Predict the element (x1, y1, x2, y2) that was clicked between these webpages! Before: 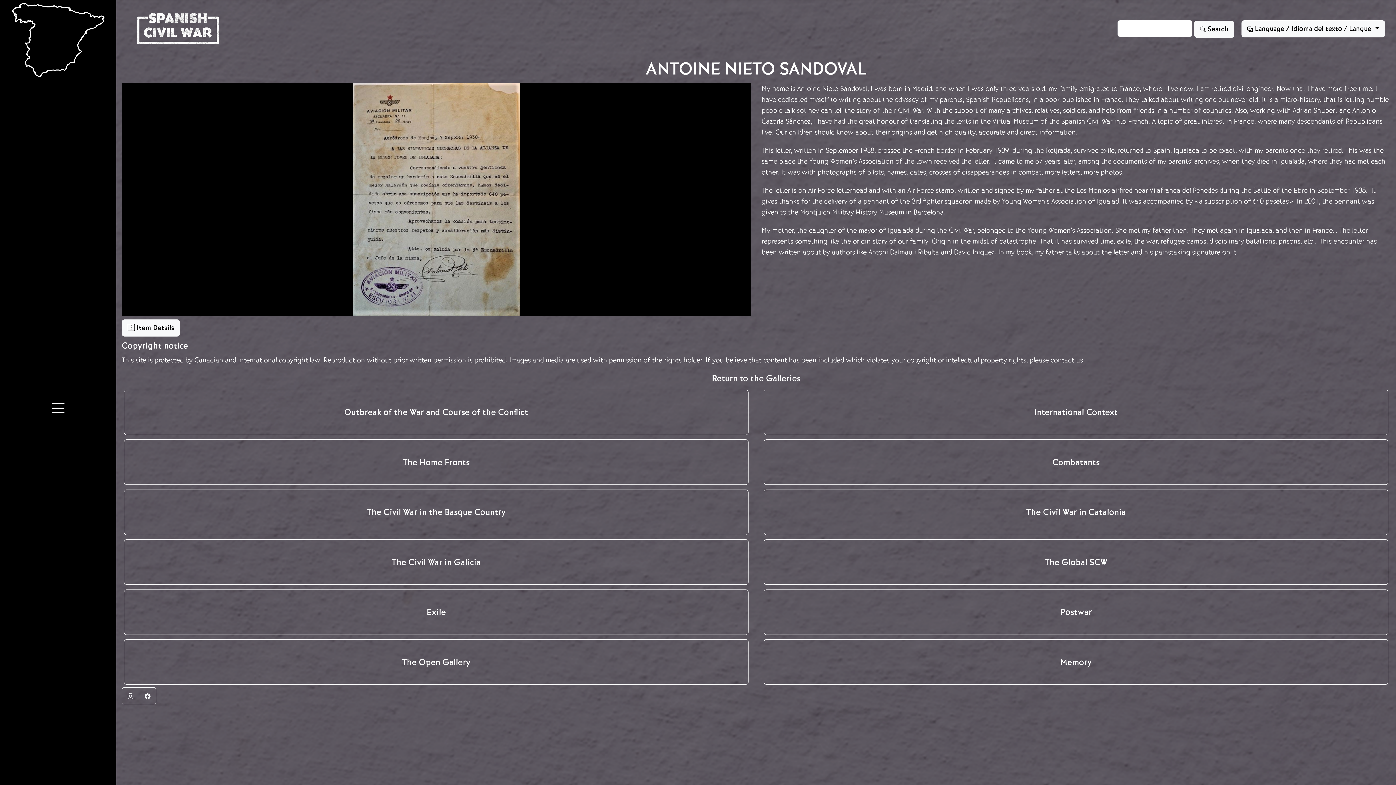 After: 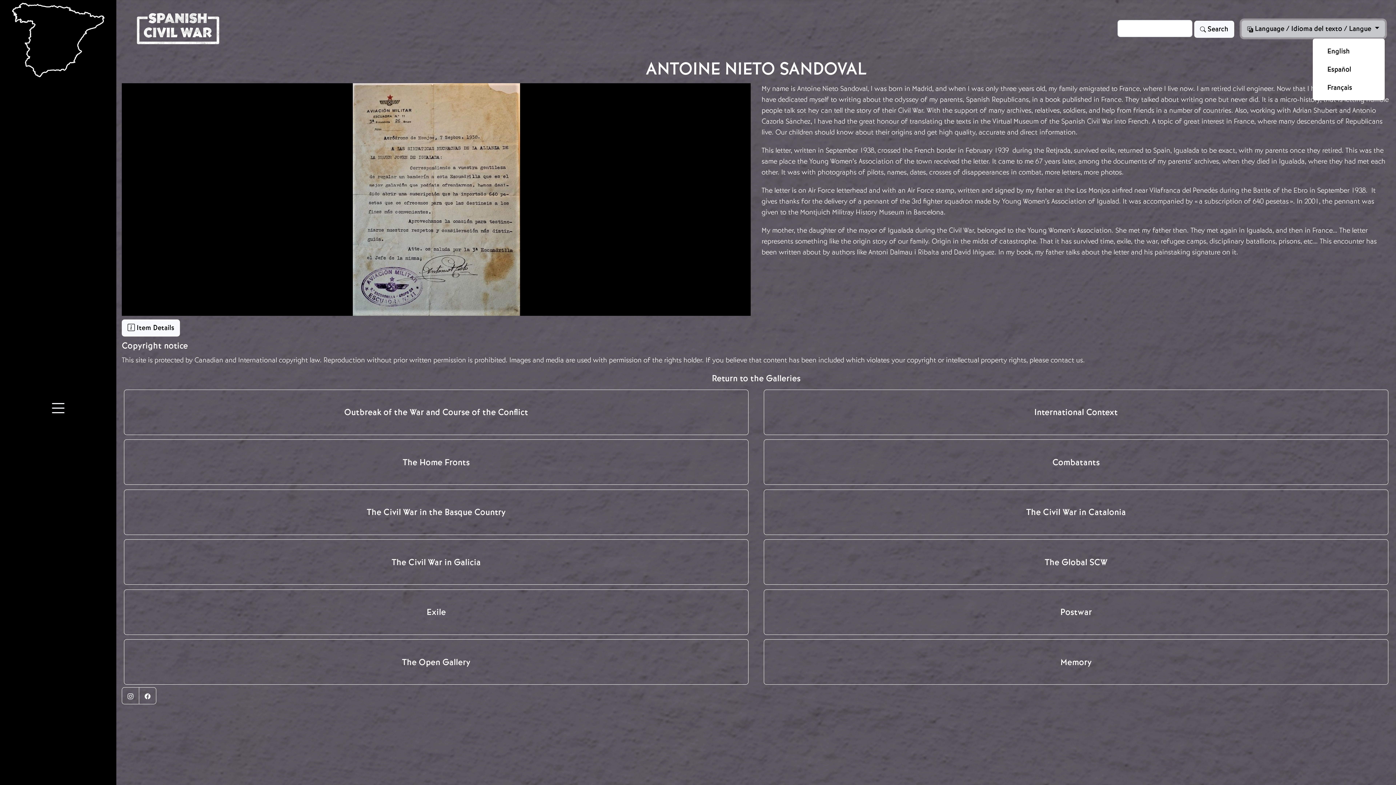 Action: label:  Language / Idioma del texto / Langue  bbox: (1241, 20, 1385, 37)